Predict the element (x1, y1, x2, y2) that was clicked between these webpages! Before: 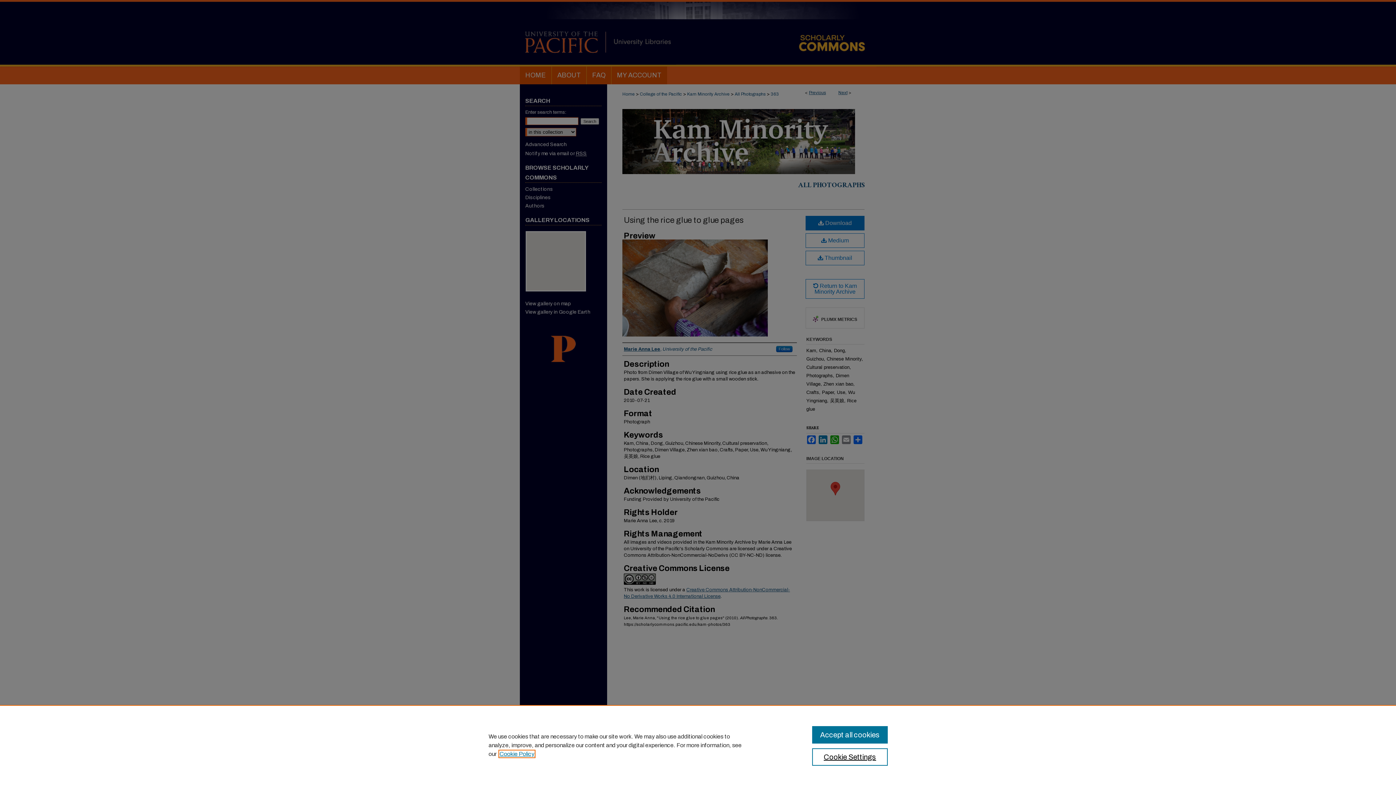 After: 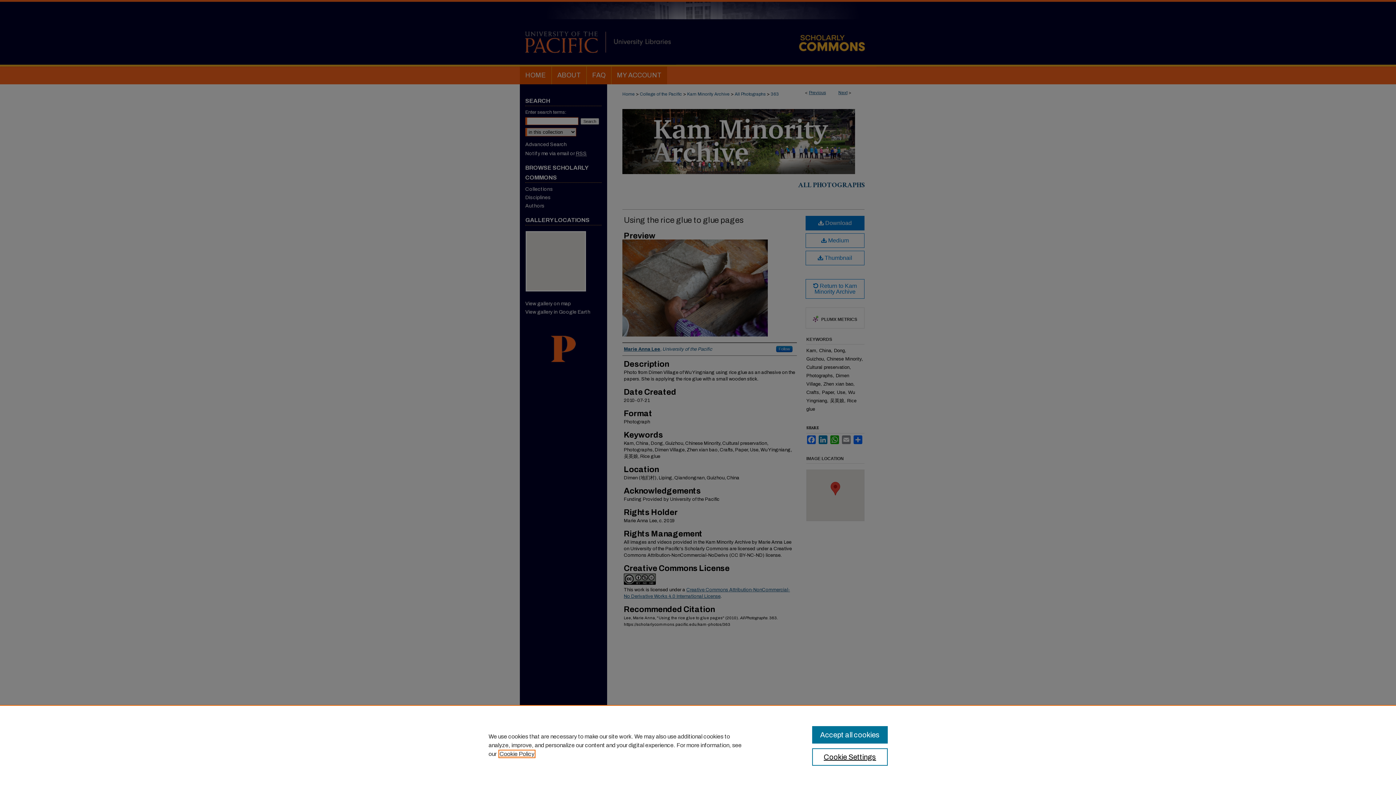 Action: bbox: (499, 751, 534, 757) label: , opens in a new tab